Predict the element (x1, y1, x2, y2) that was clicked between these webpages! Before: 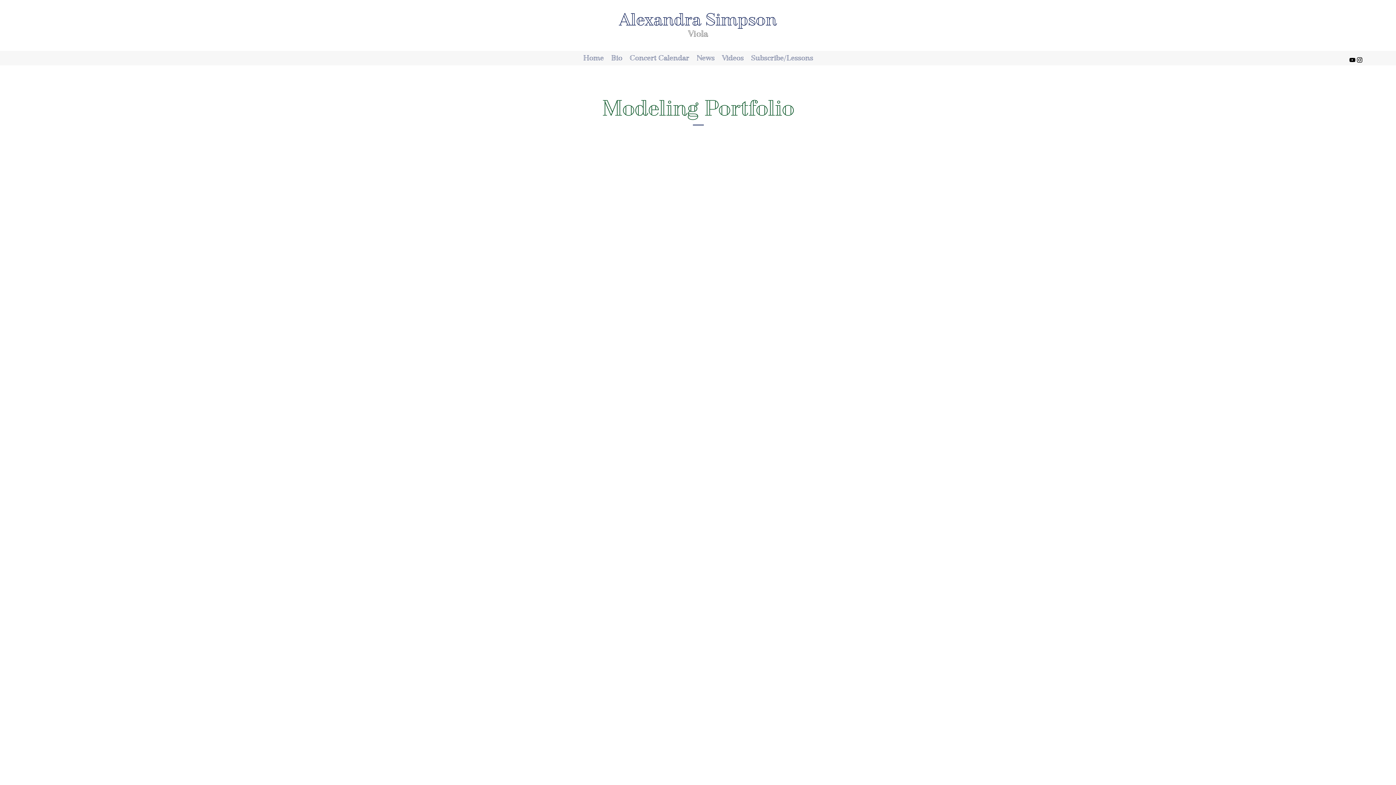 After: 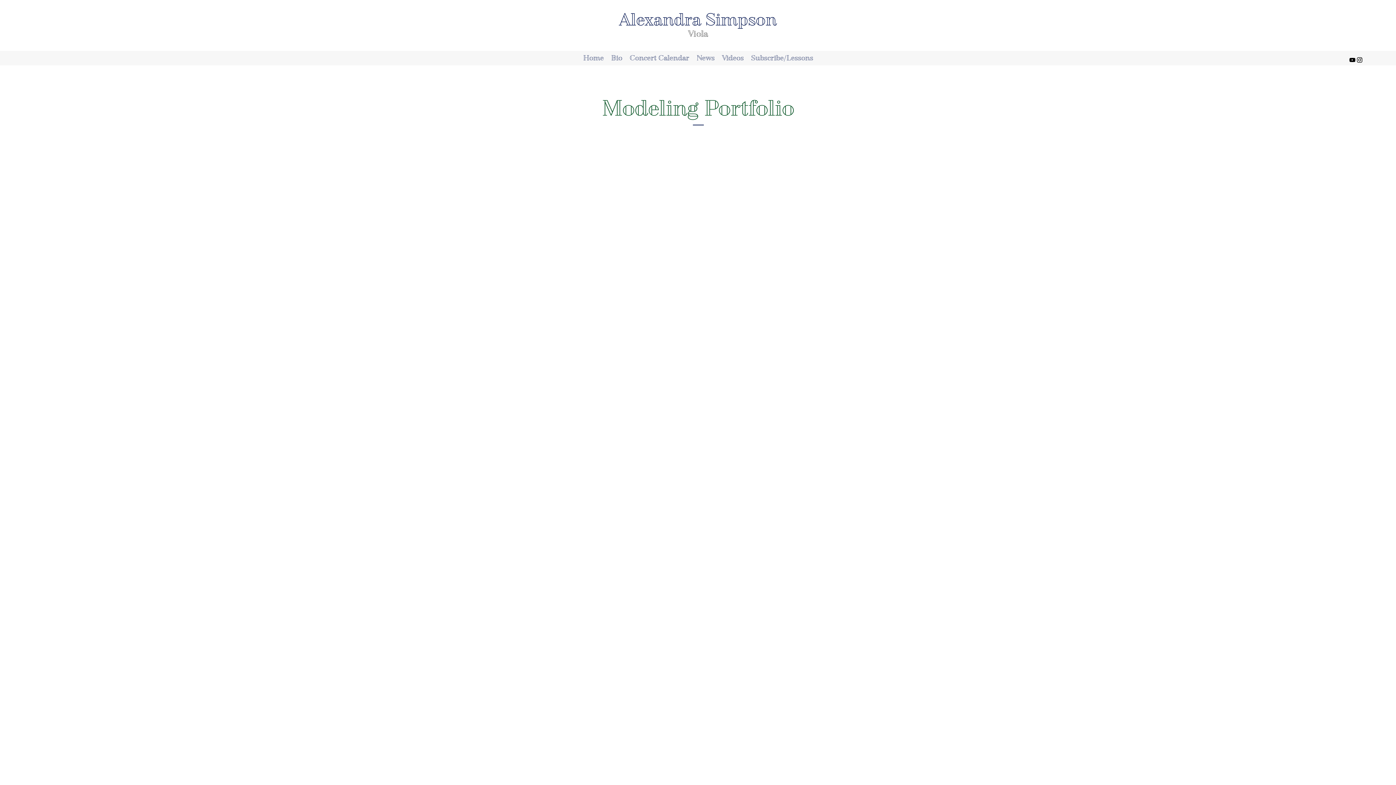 Action: label: instagram bbox: (1356, 56, 1363, 63)